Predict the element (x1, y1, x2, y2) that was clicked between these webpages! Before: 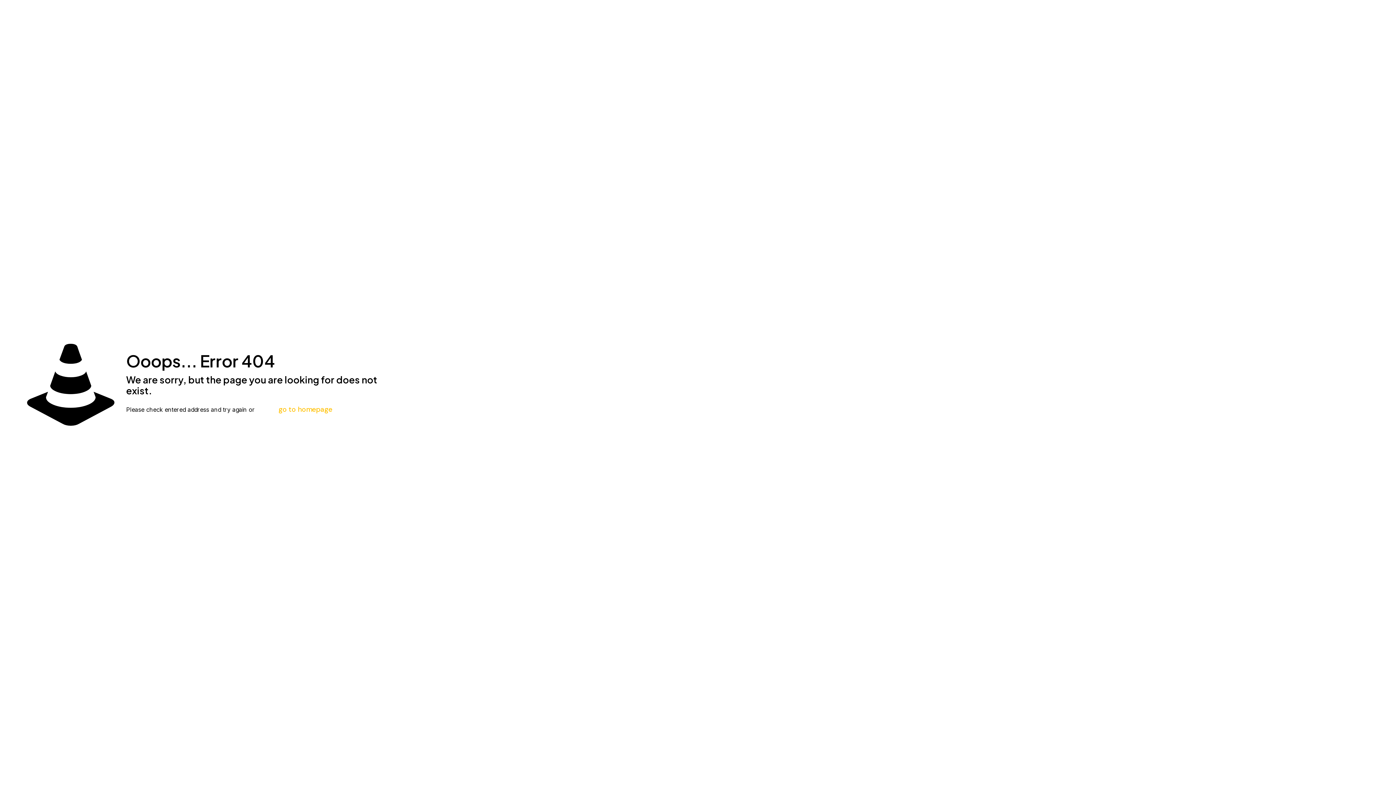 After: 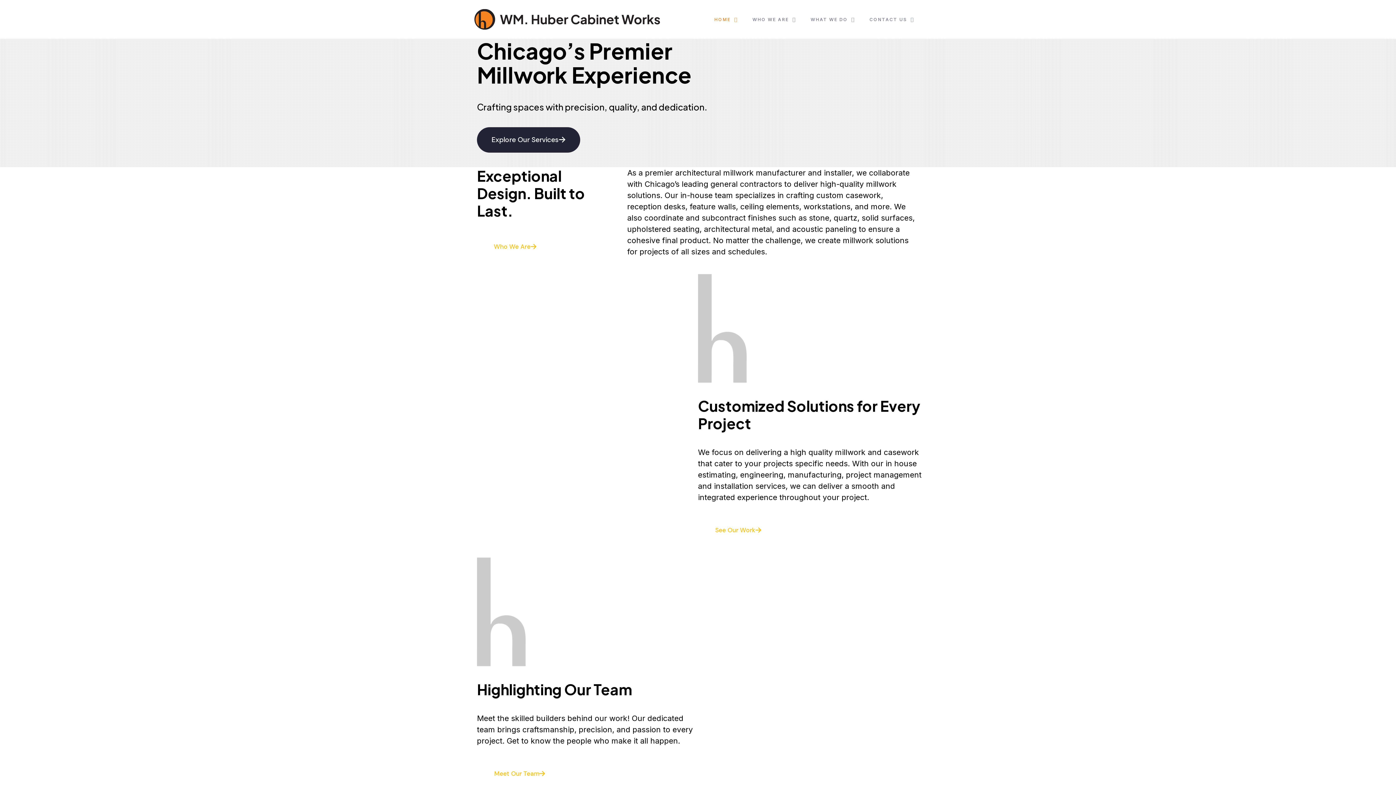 Action: label: go to homepage bbox: (264, 396, 346, 422)